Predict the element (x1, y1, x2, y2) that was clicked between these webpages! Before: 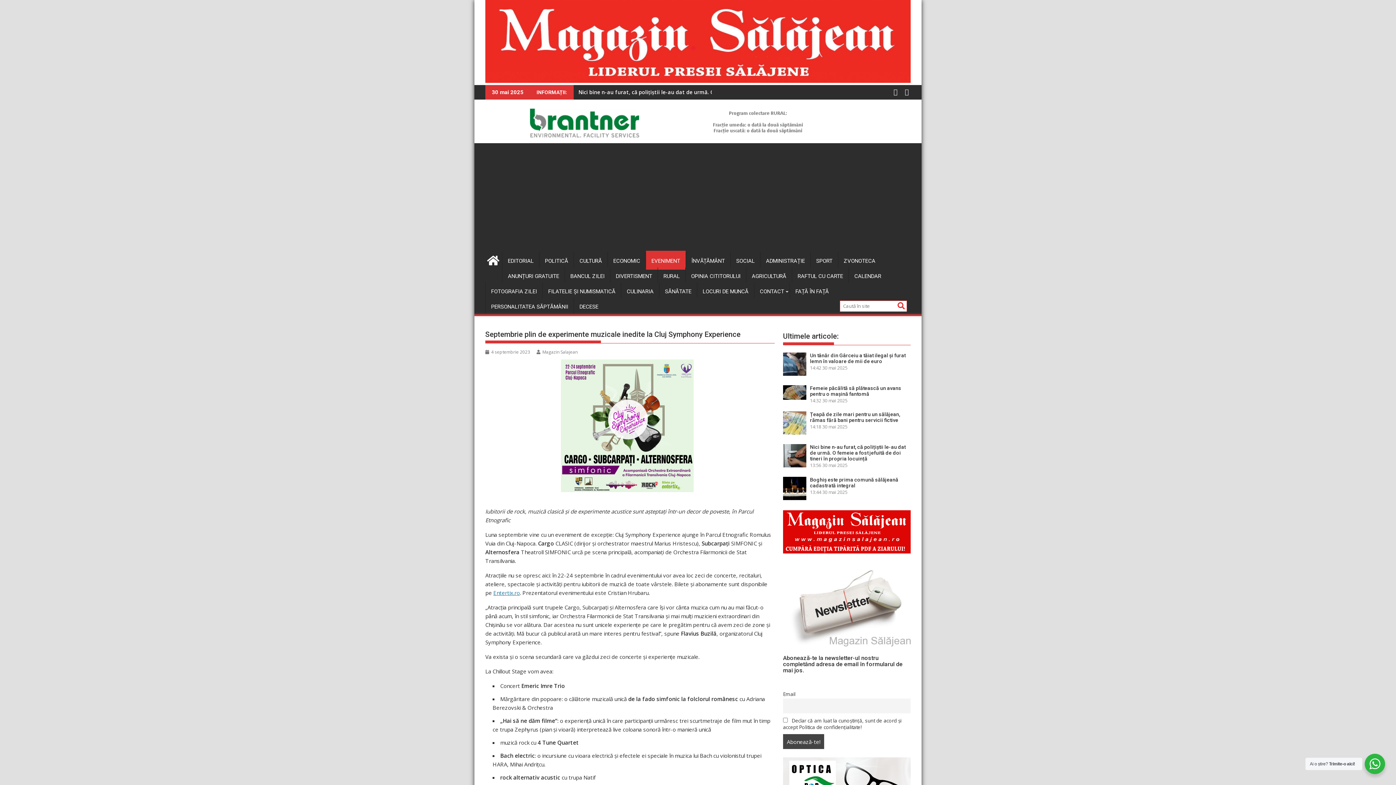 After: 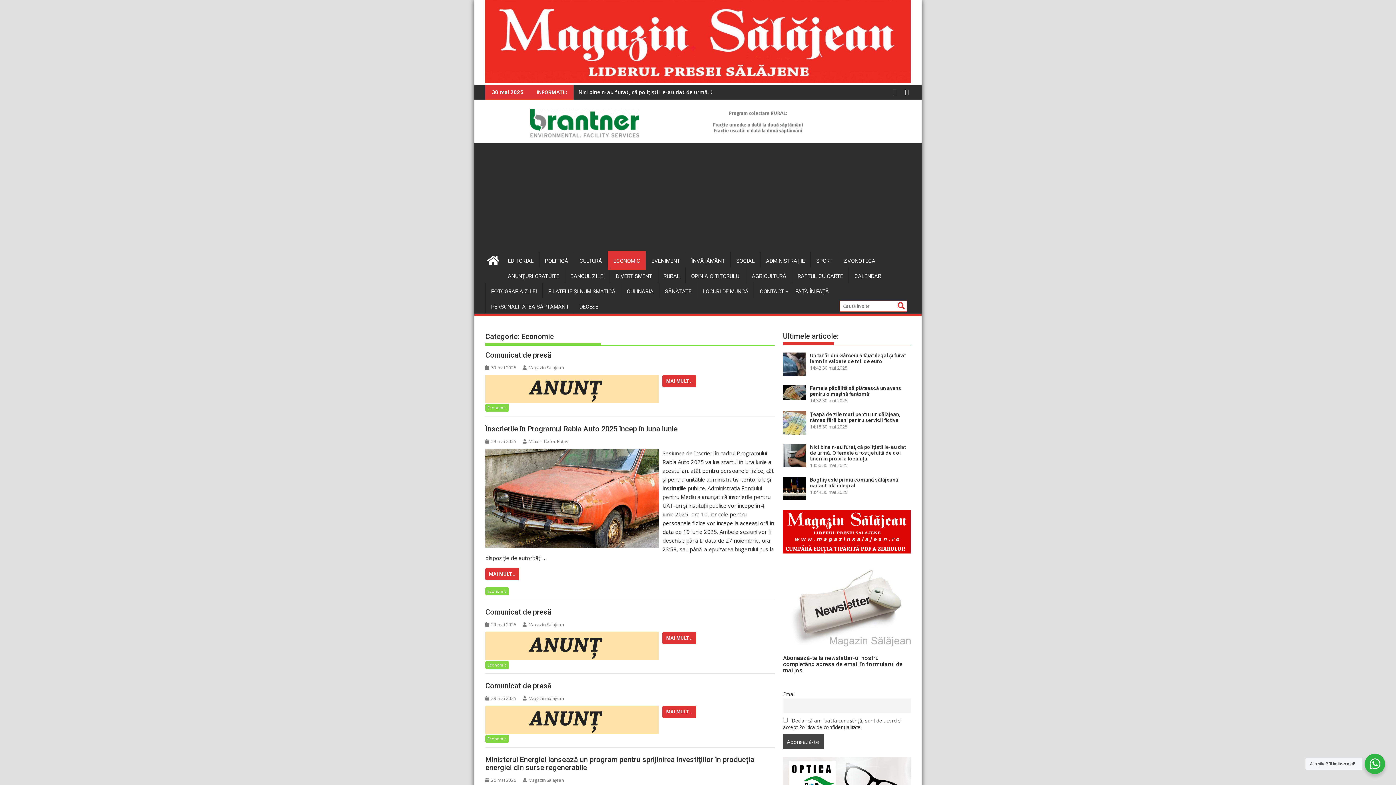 Action: bbox: (608, 252, 645, 269) label: ECONOMIC